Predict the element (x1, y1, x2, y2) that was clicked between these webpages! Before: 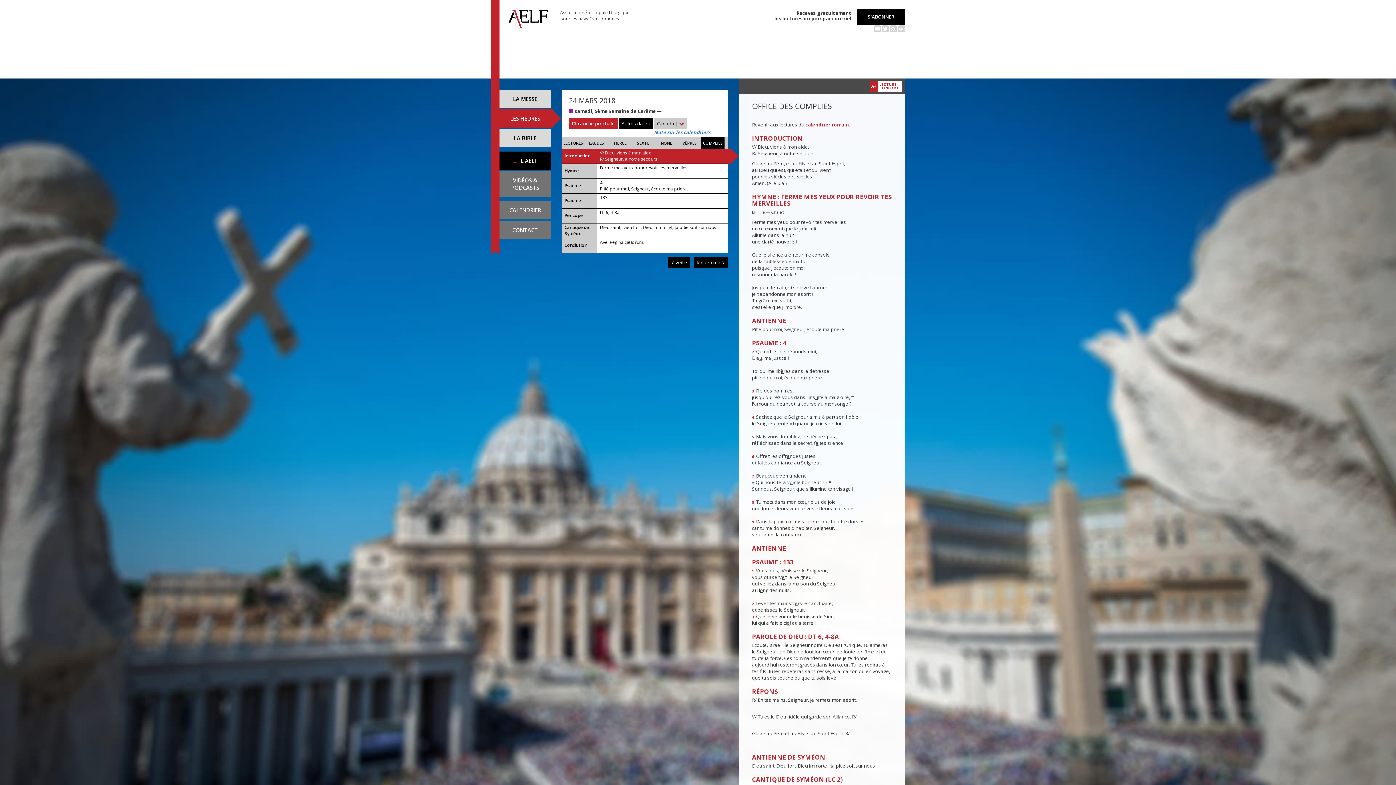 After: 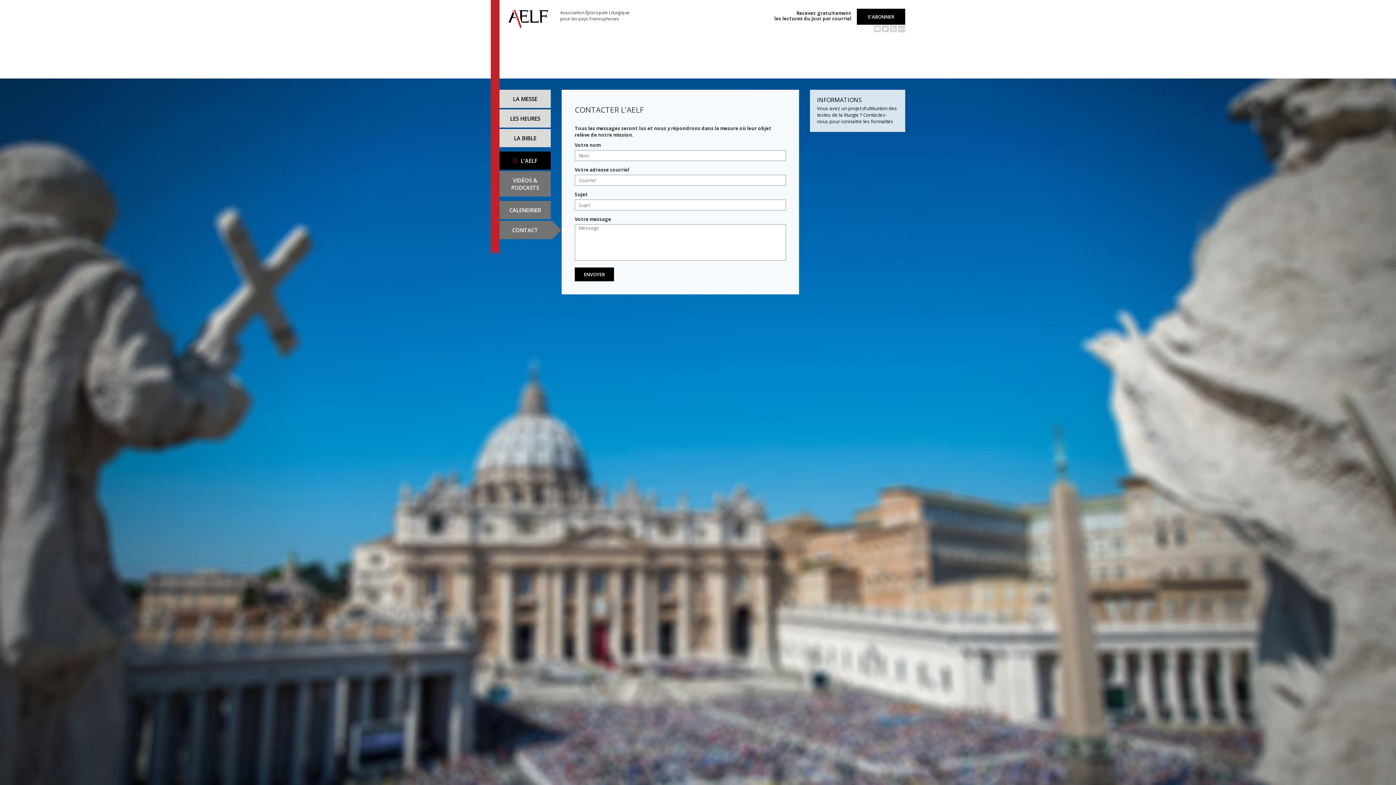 Action: bbox: (499, 221, 550, 239) label: CONTACT